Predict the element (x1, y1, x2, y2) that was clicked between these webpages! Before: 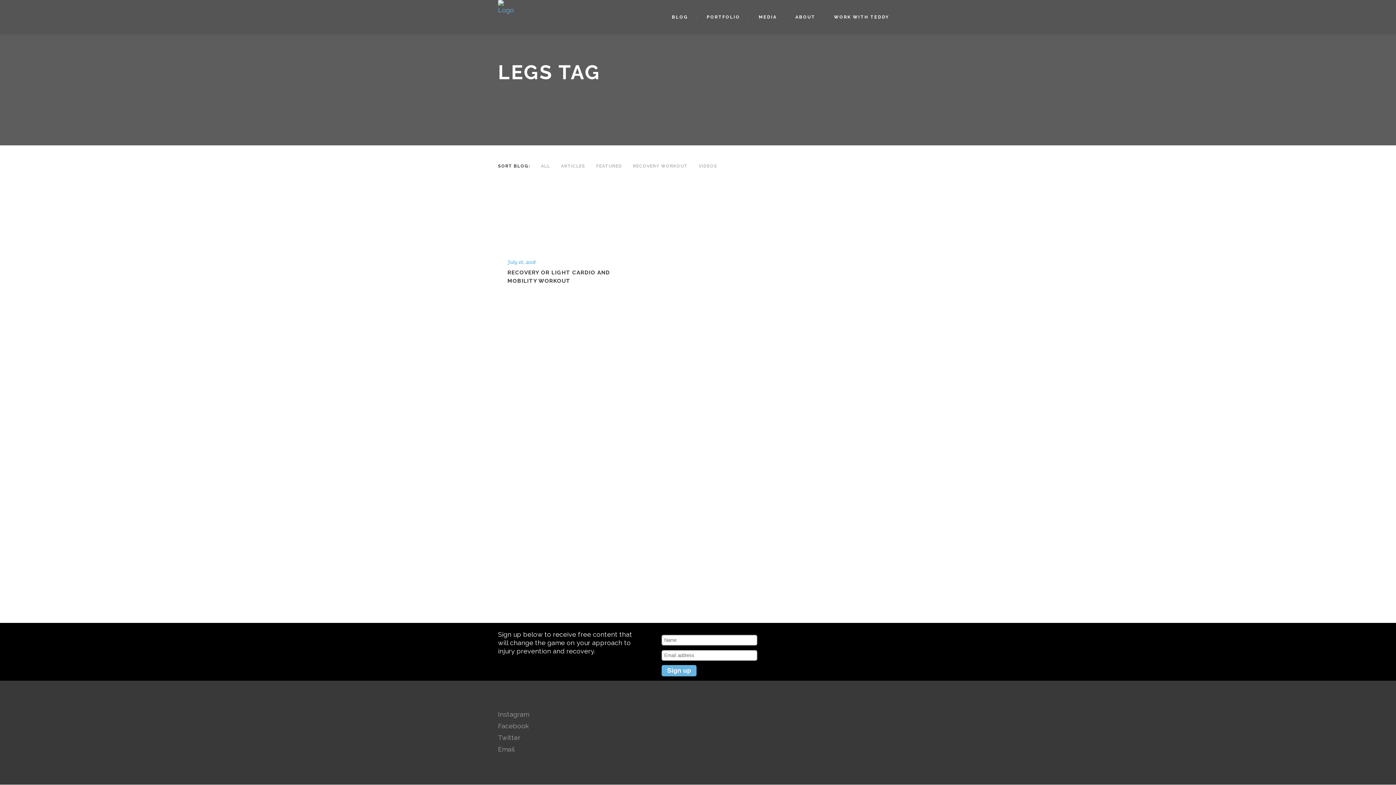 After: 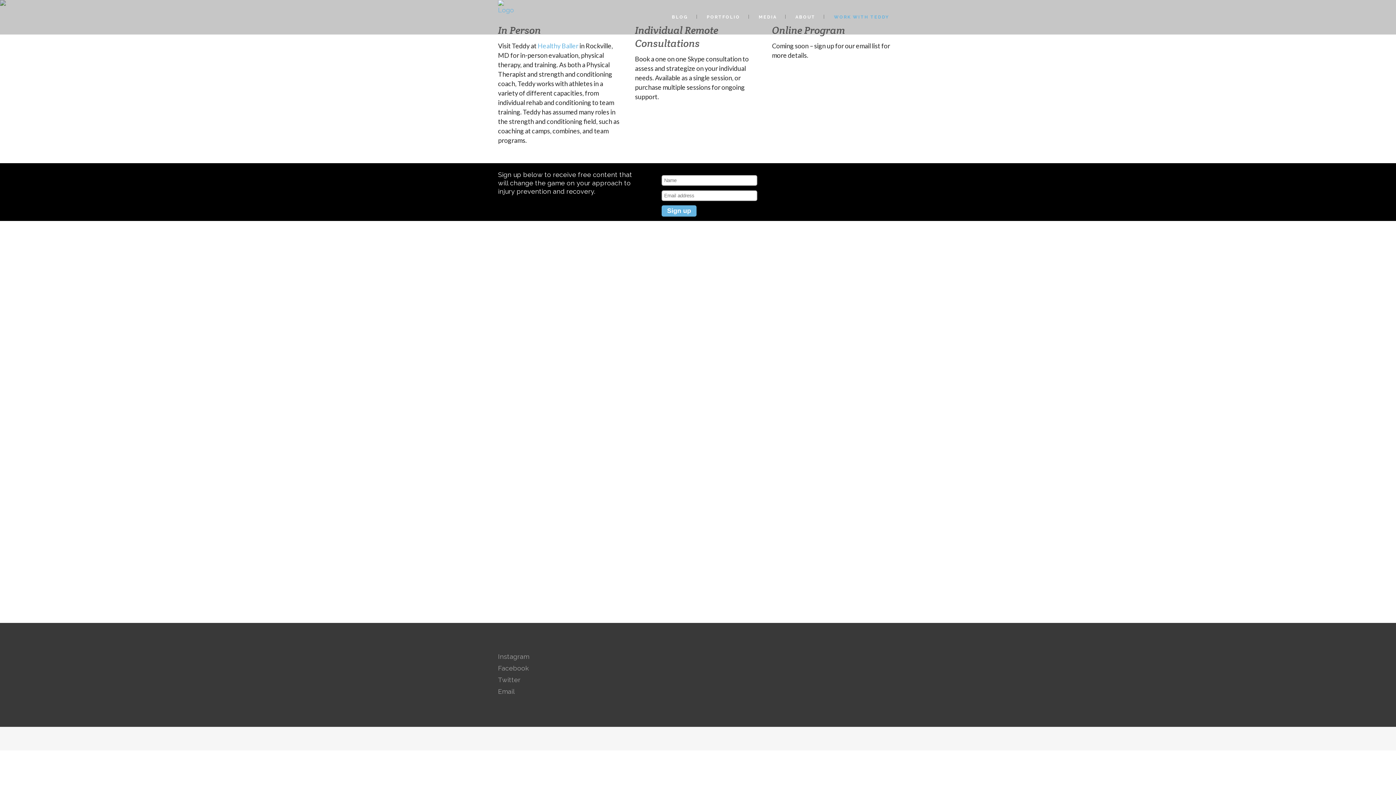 Action: bbox: (825, 0, 898, 34) label: WORK WITH TEDDY